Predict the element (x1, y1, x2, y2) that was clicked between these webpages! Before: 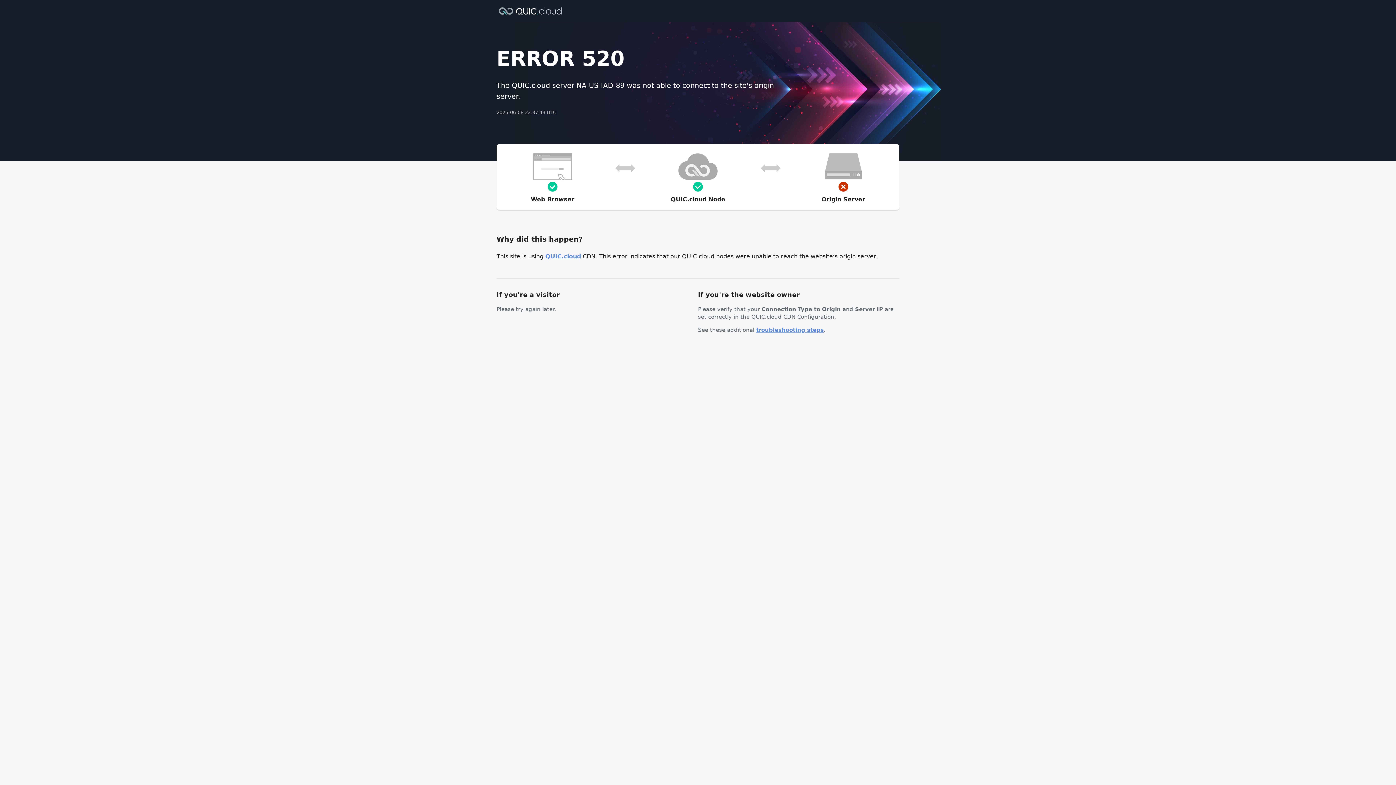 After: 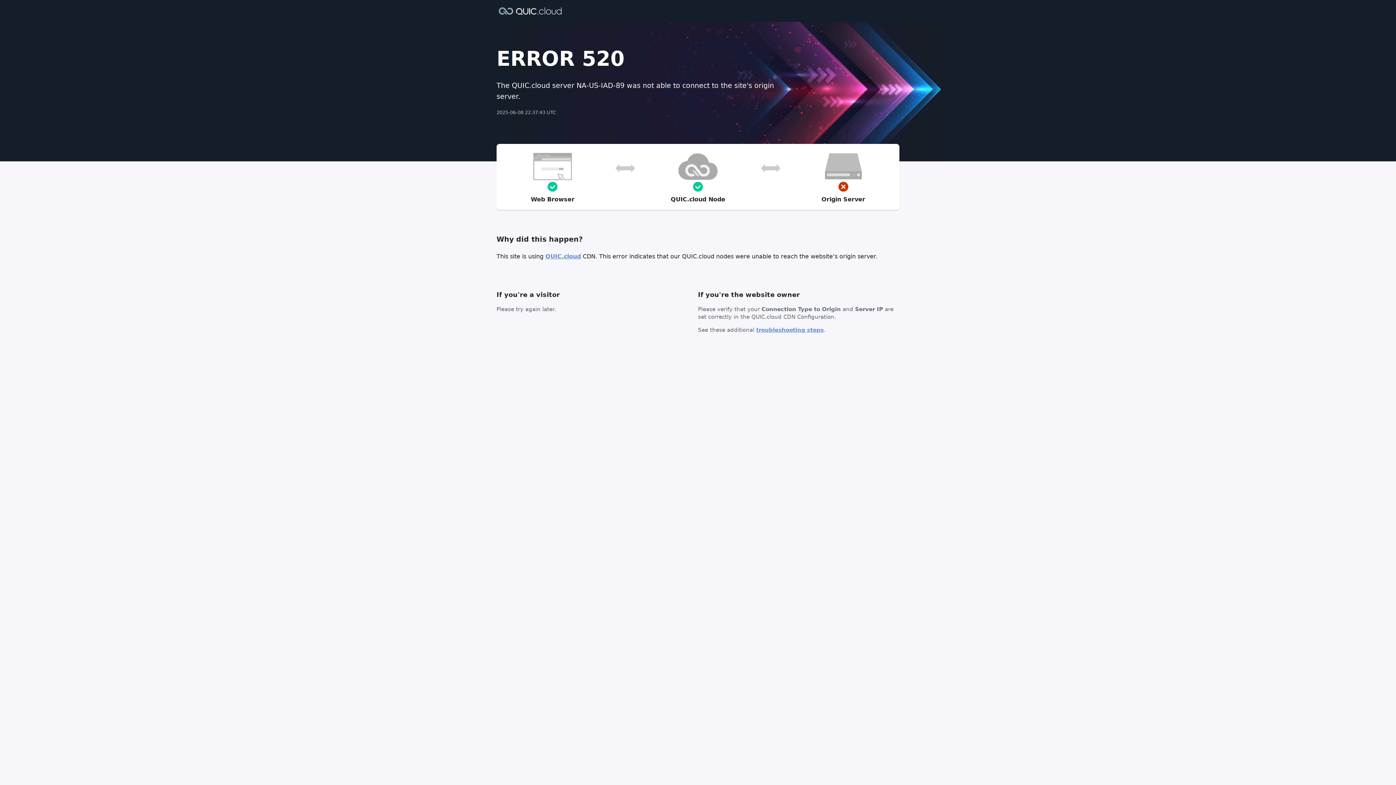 Action: bbox: (756, 326, 824, 333) label: troubleshooting steps